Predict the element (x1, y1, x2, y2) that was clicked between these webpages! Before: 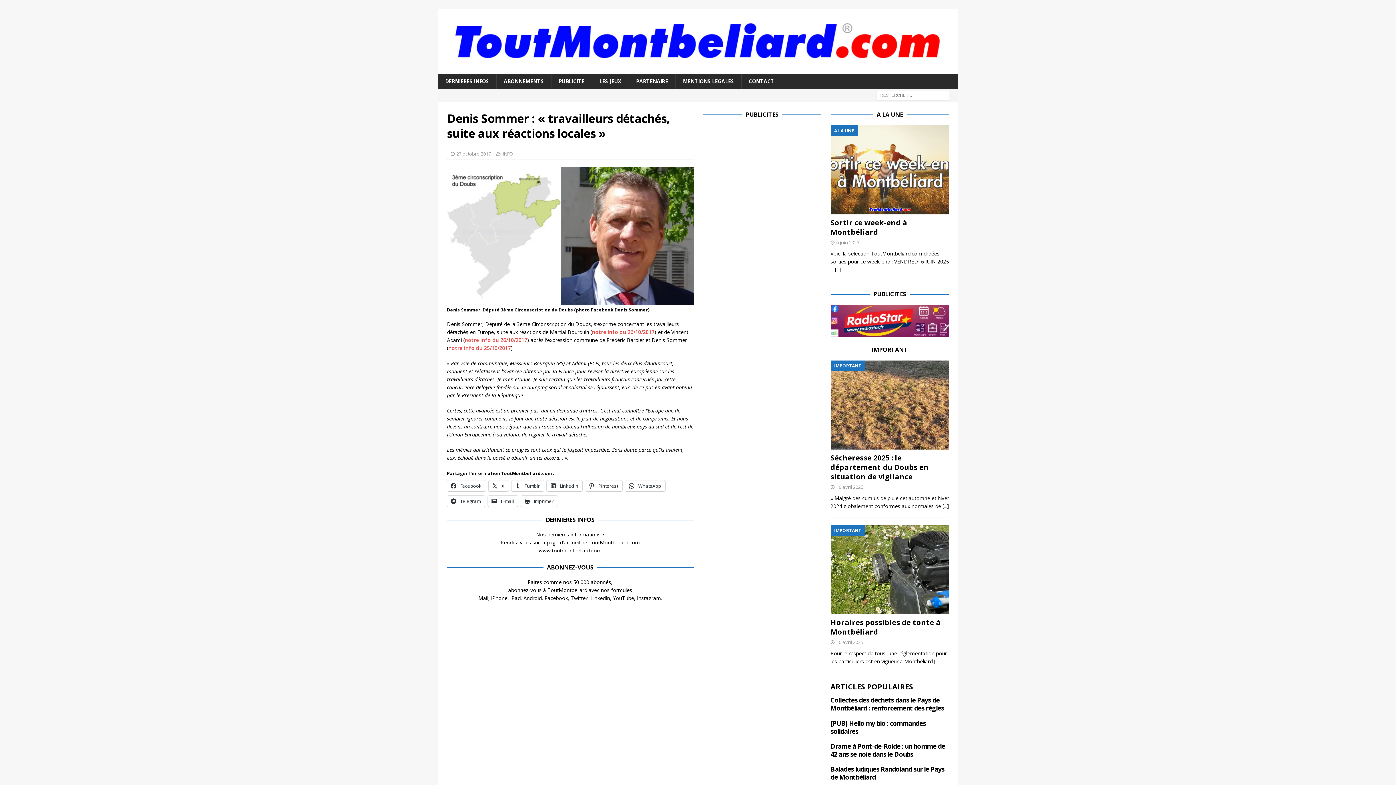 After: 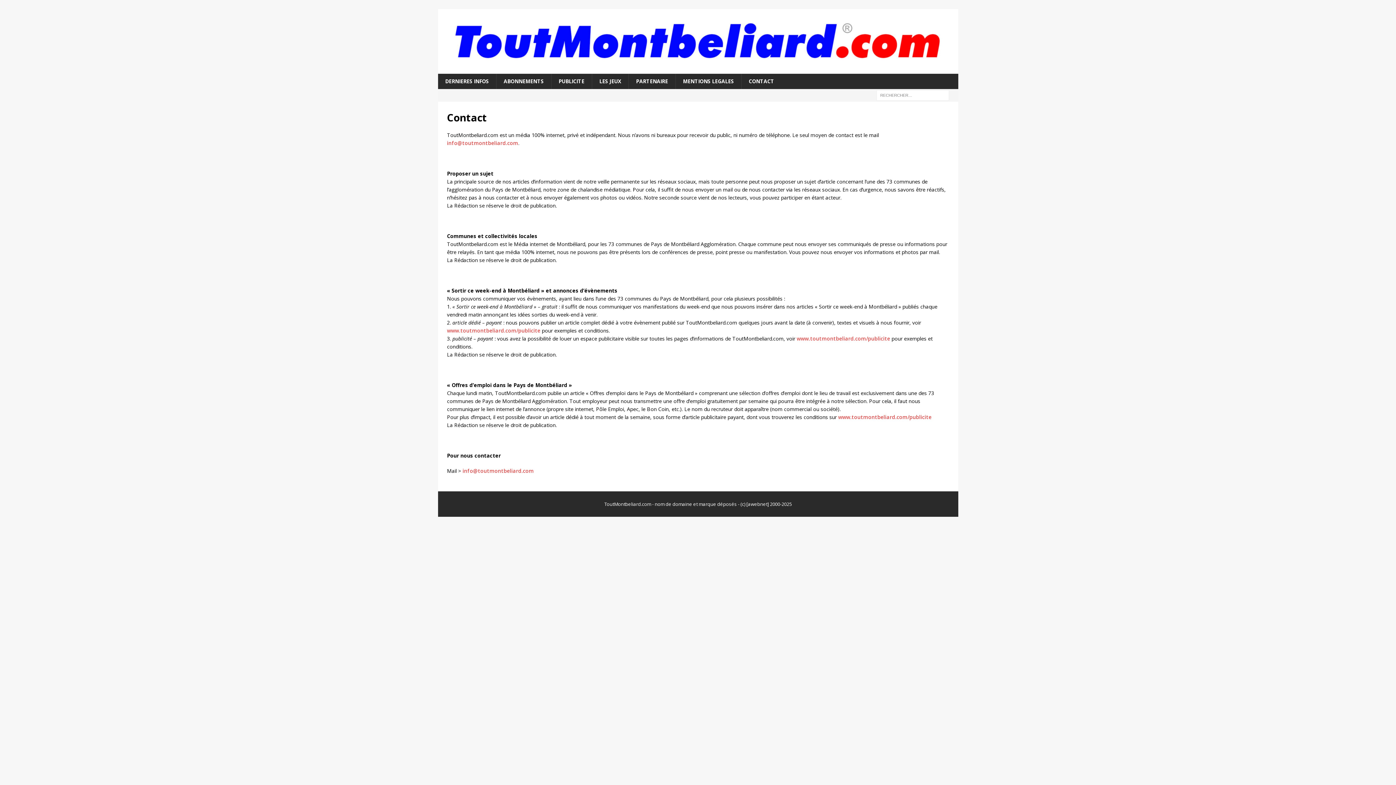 Action: label: CONTACT bbox: (741, 73, 781, 89)